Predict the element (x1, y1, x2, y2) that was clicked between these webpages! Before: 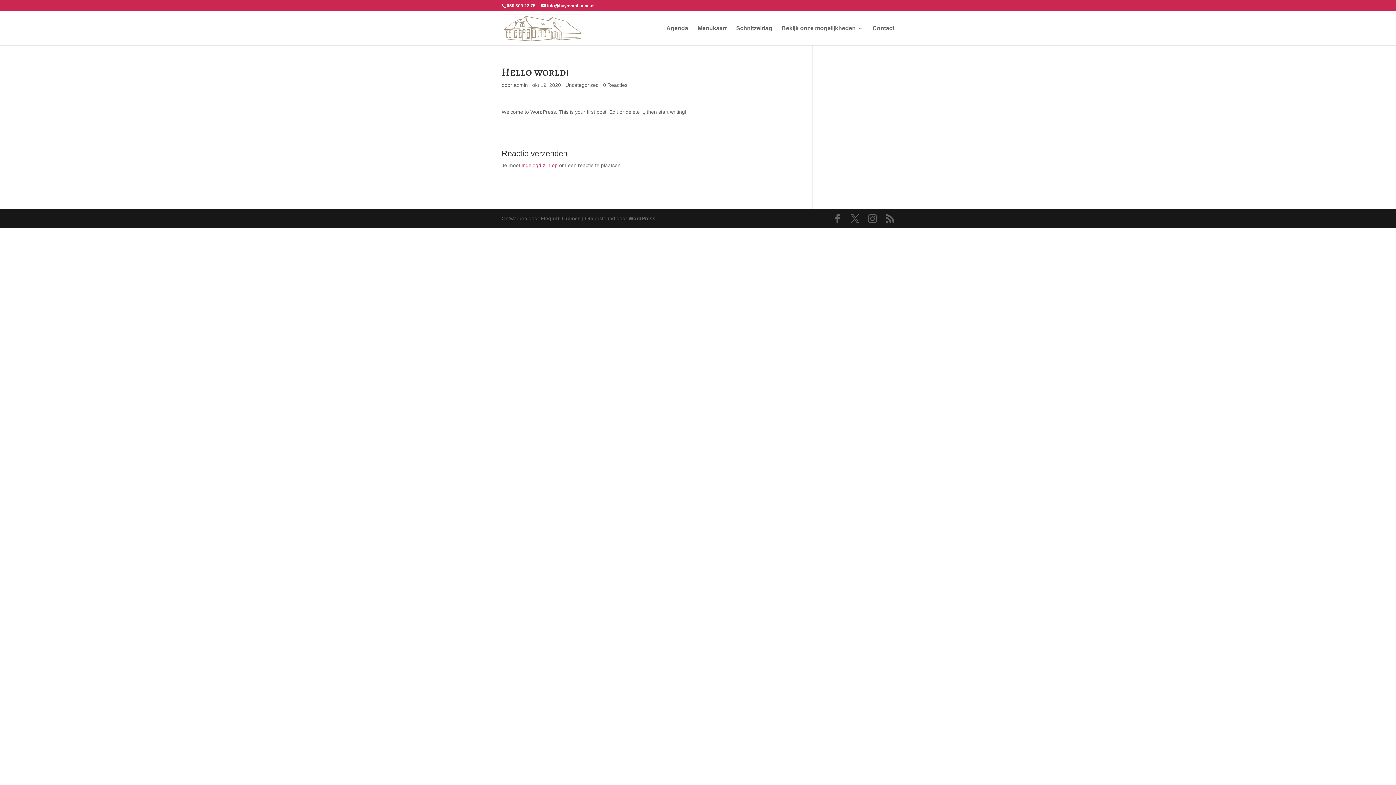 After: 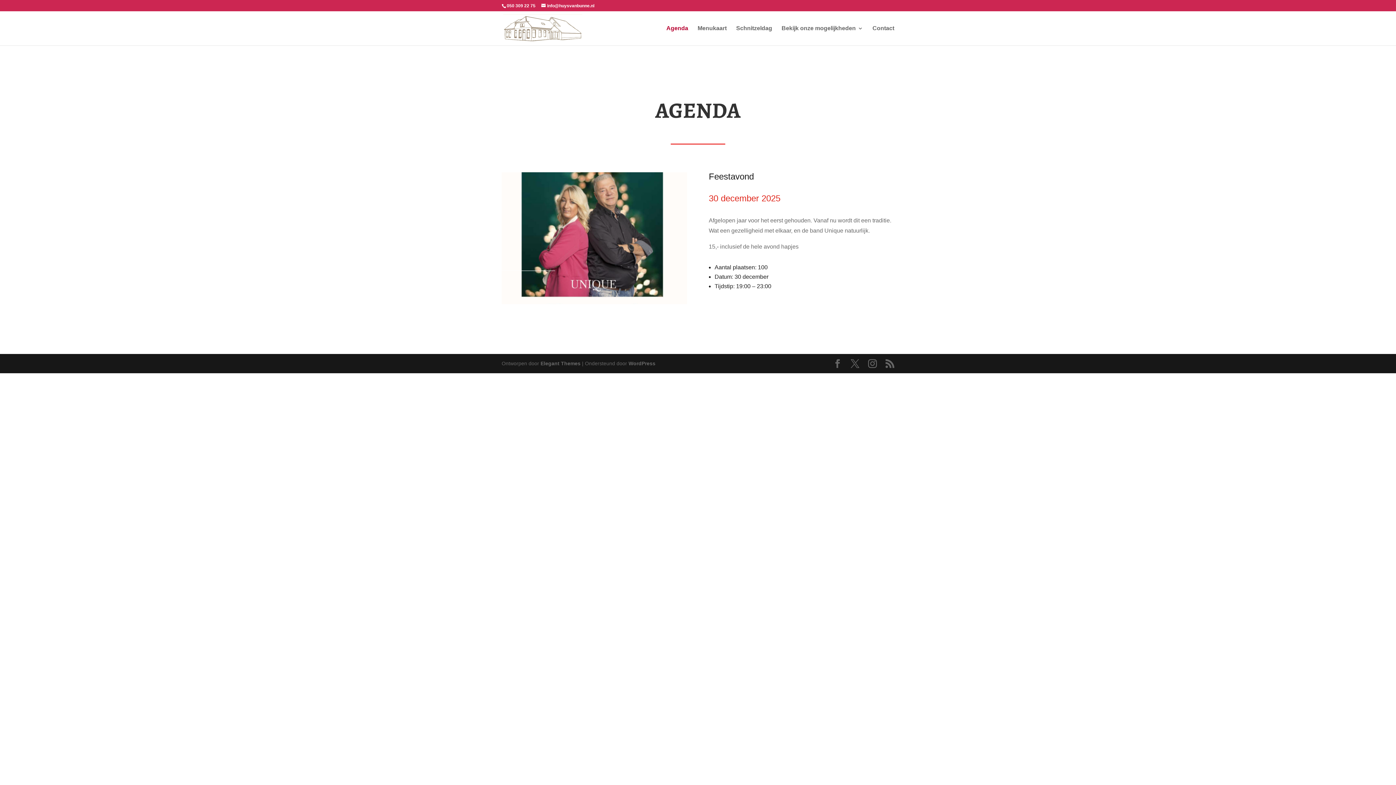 Action: bbox: (666, 25, 688, 45) label: Agenda